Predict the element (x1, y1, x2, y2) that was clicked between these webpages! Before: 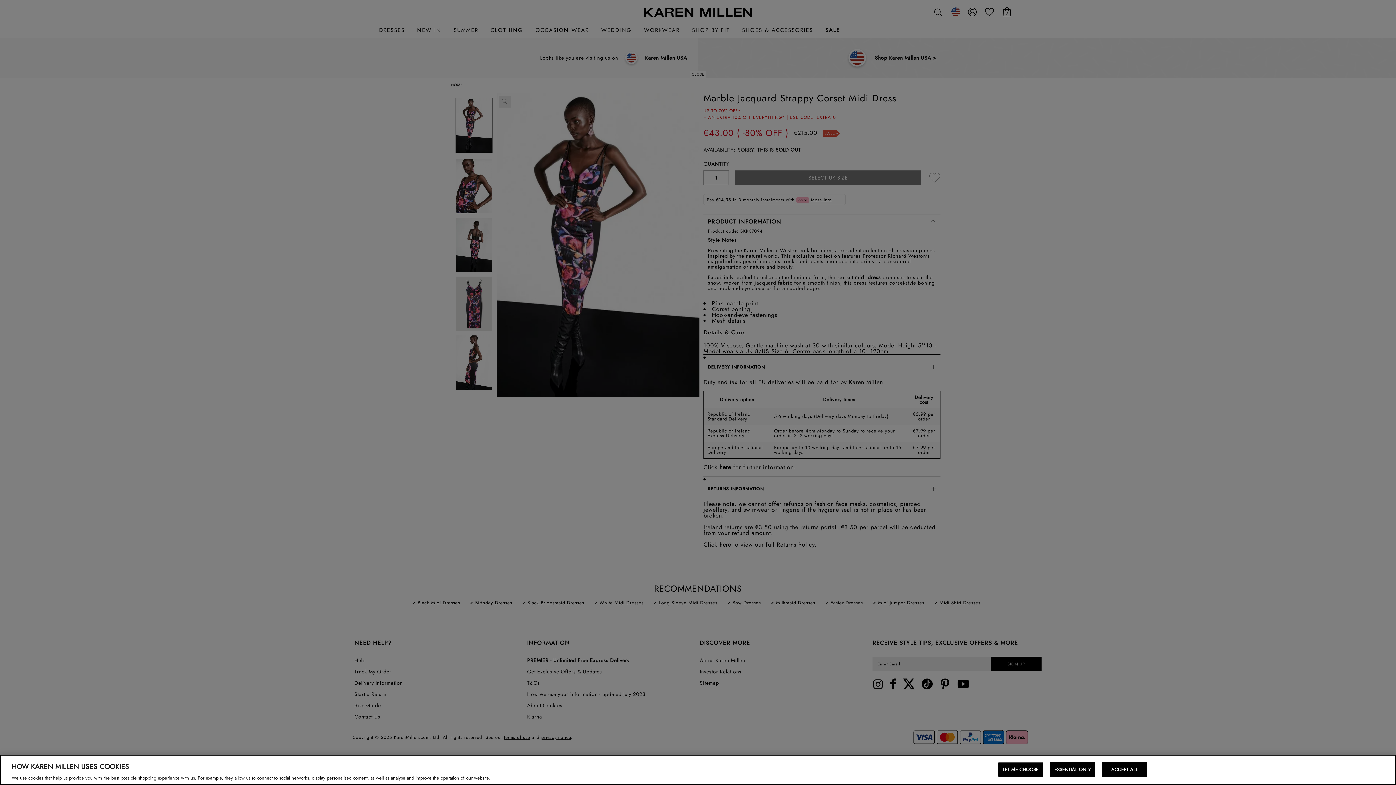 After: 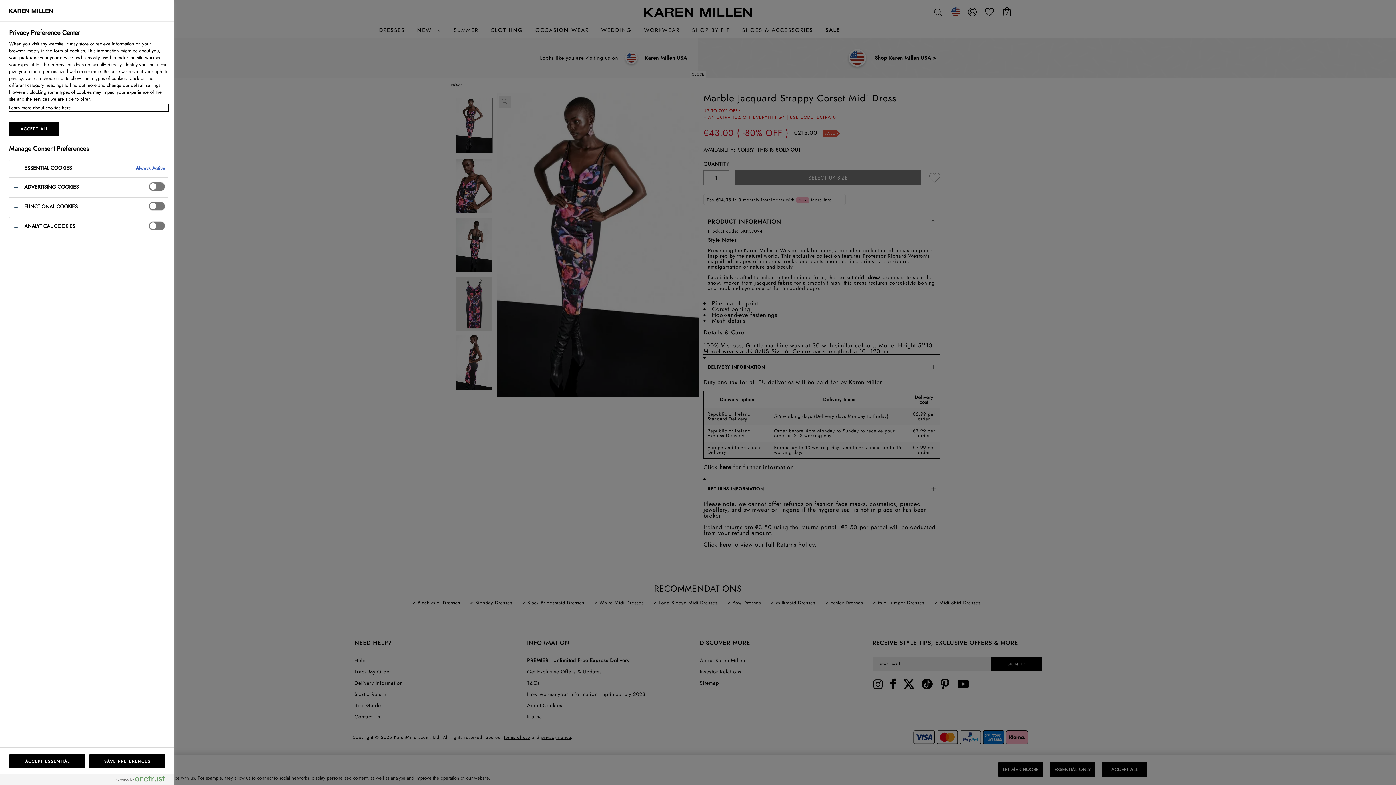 Action: bbox: (998, 762, 1043, 777) label: LET ME CHOOSE